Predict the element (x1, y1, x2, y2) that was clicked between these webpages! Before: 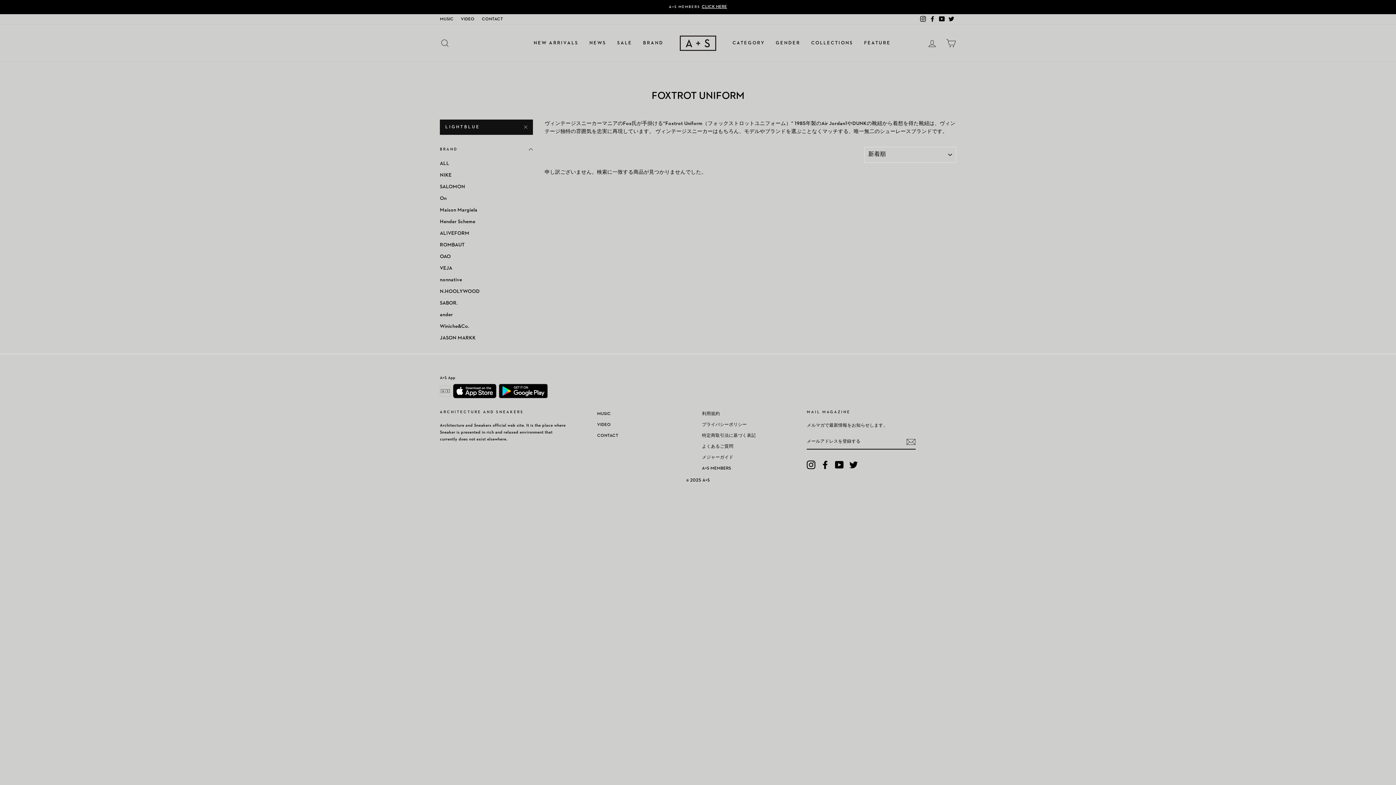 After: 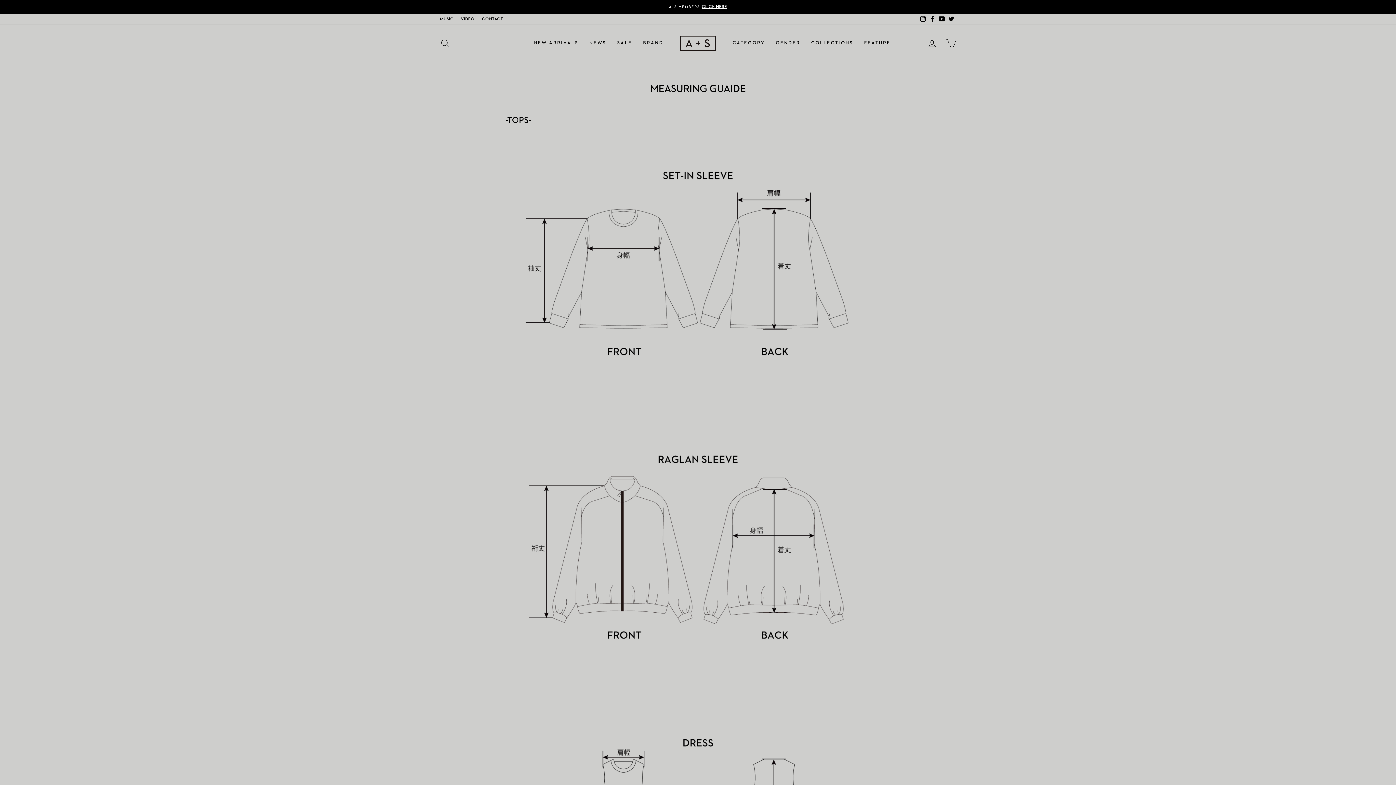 Action: label: メジャーガイド bbox: (702, 452, 733, 462)